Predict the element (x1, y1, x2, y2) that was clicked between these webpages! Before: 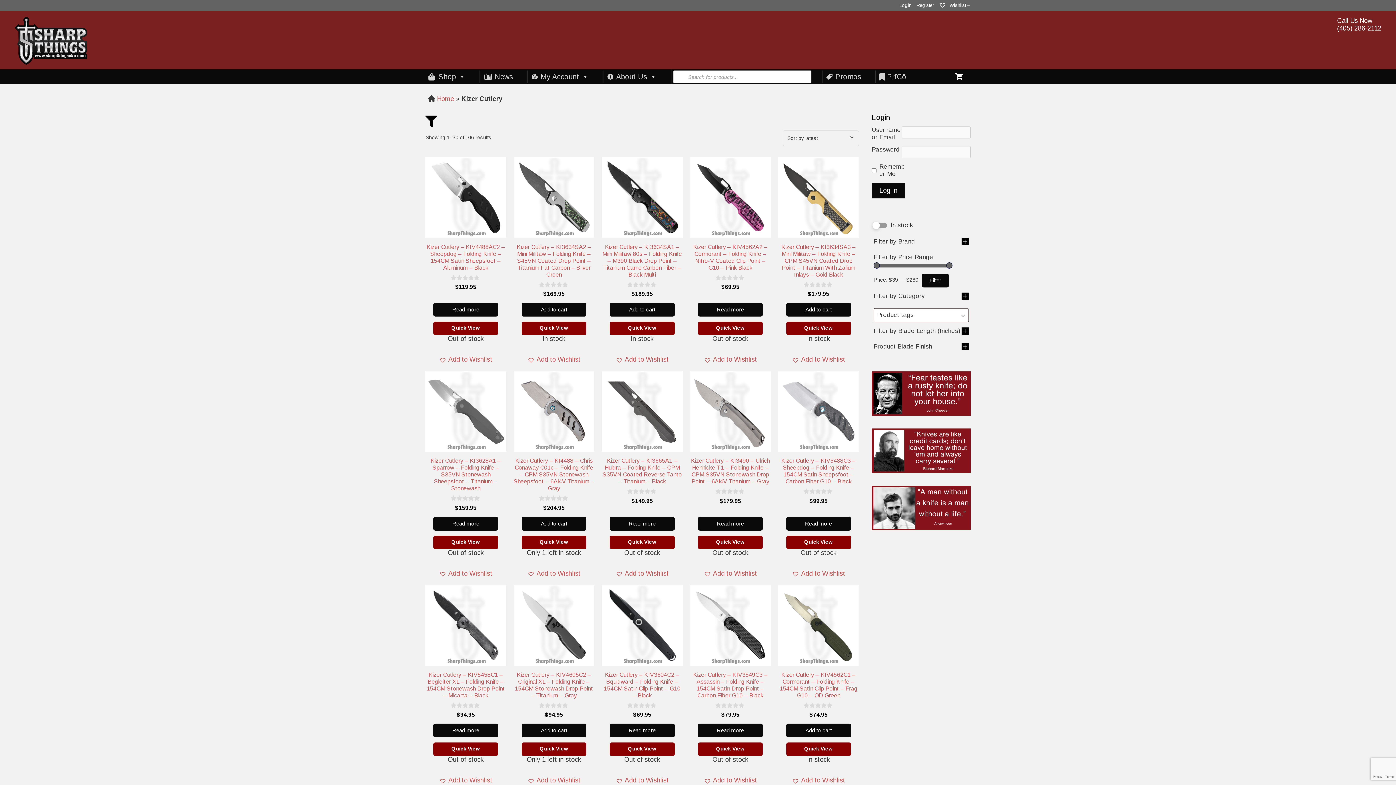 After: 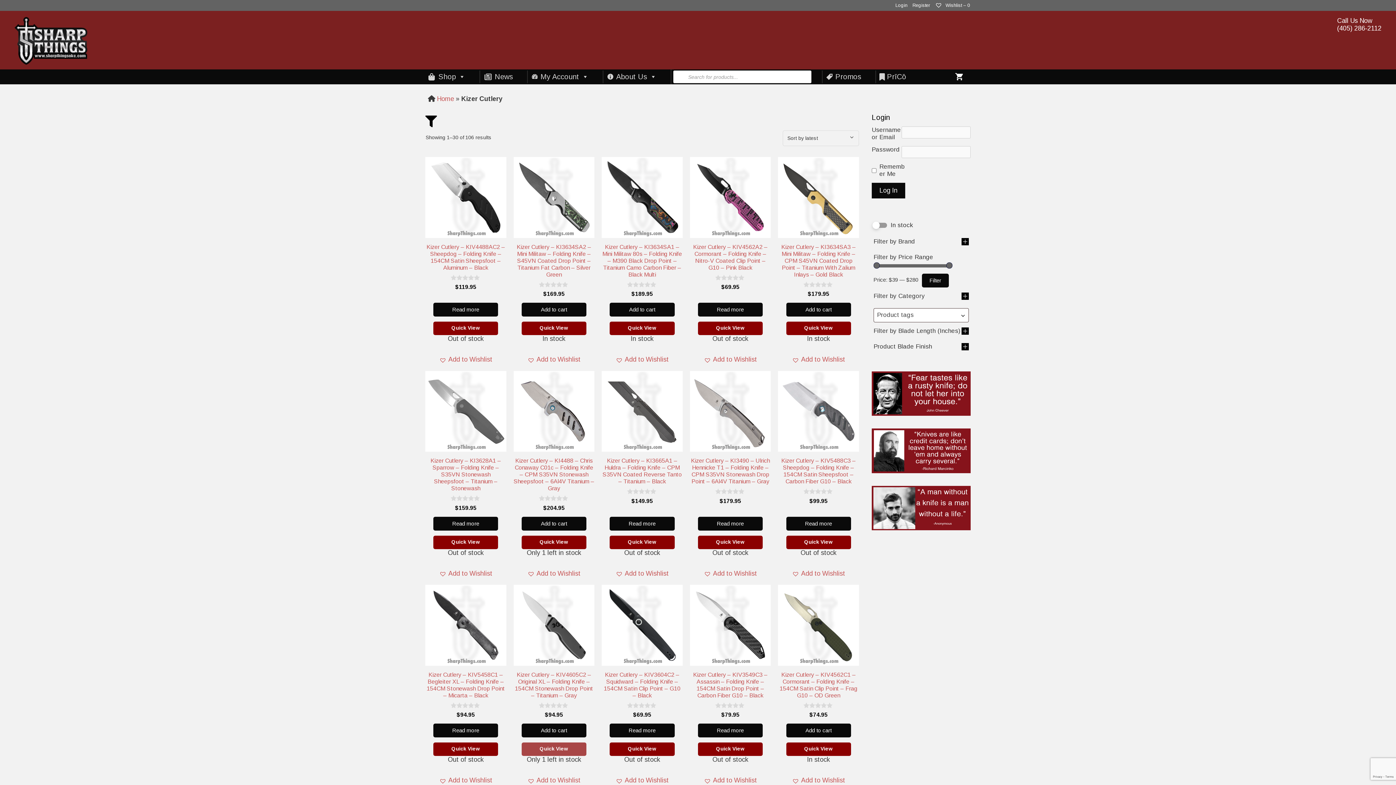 Action: bbox: (521, 743, 586, 756) label: Quick View